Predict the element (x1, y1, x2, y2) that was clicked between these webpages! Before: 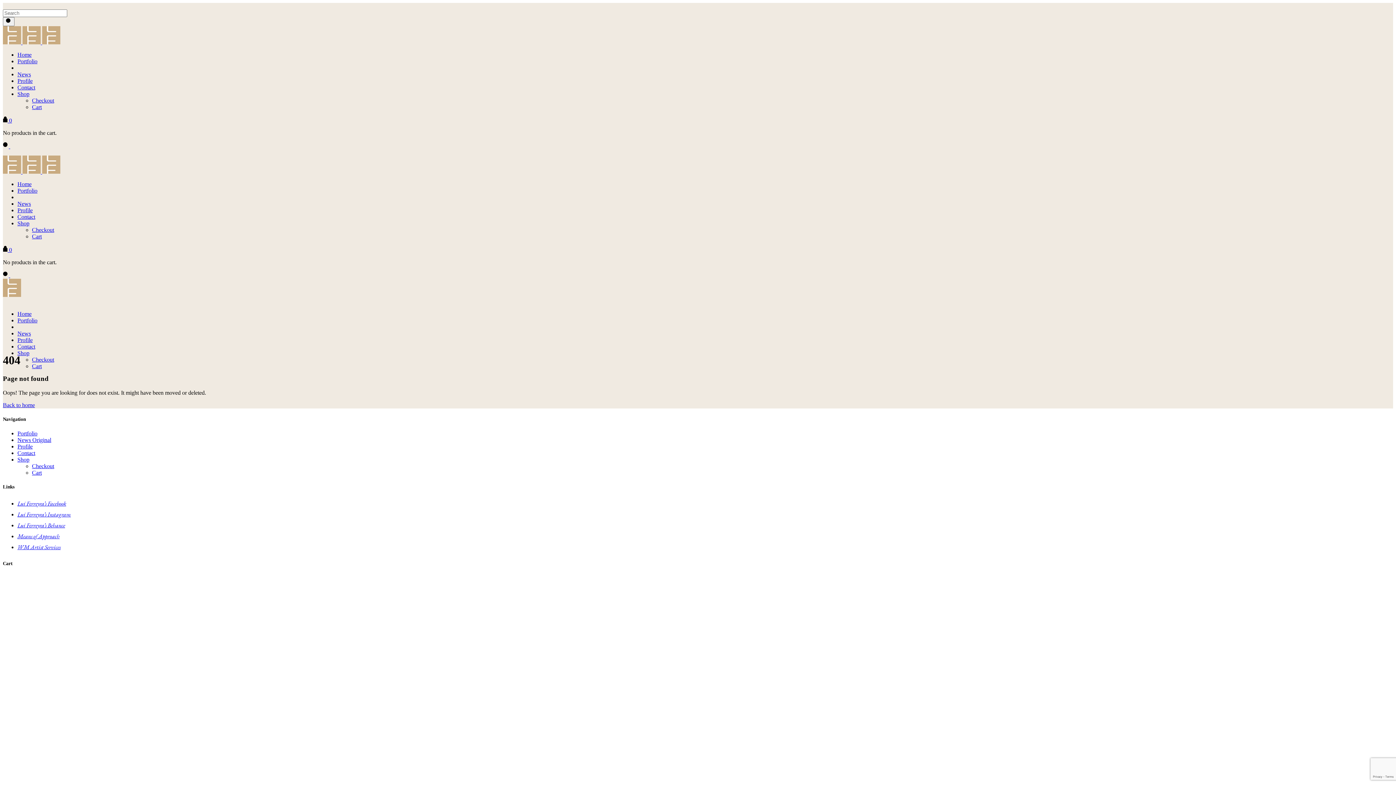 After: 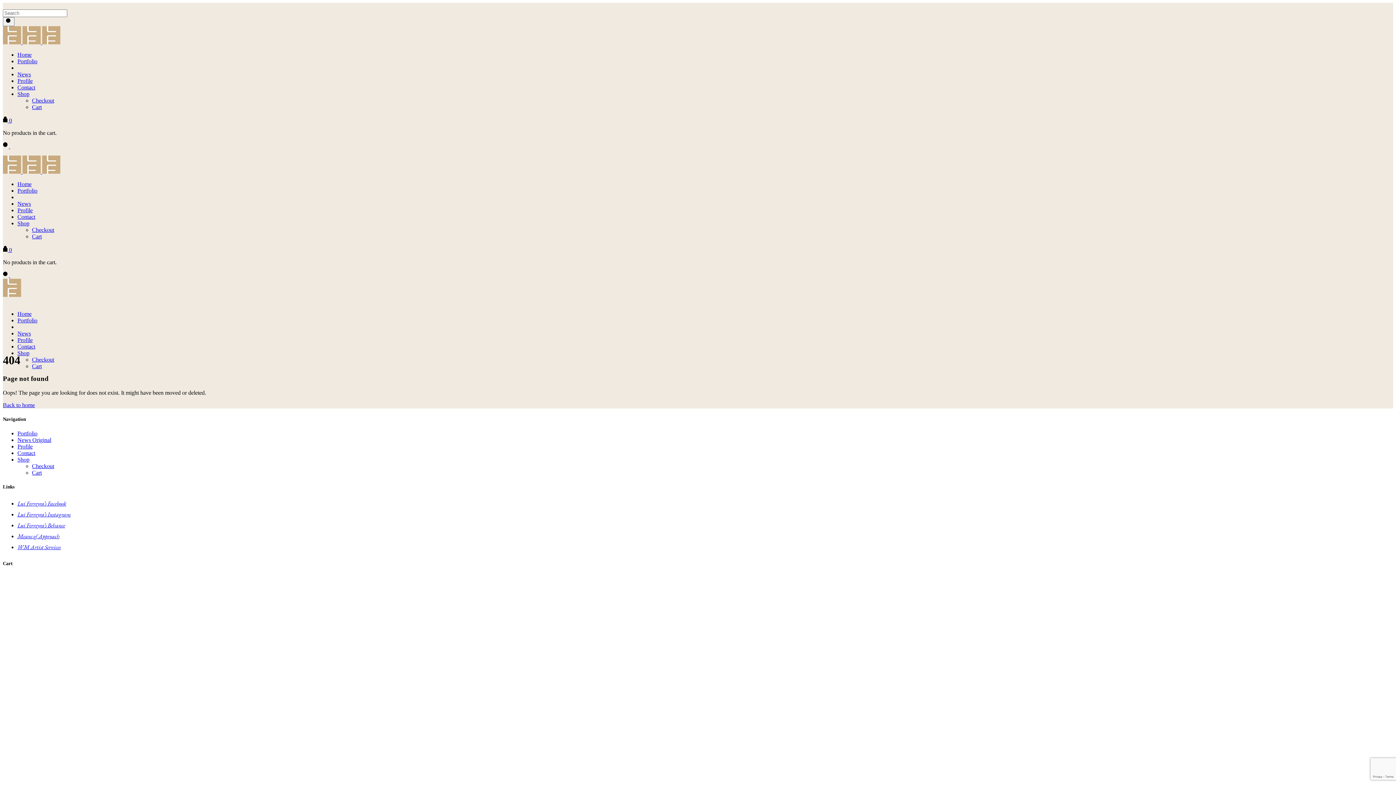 Action: bbox: (2, 272, 10, 278) label:  